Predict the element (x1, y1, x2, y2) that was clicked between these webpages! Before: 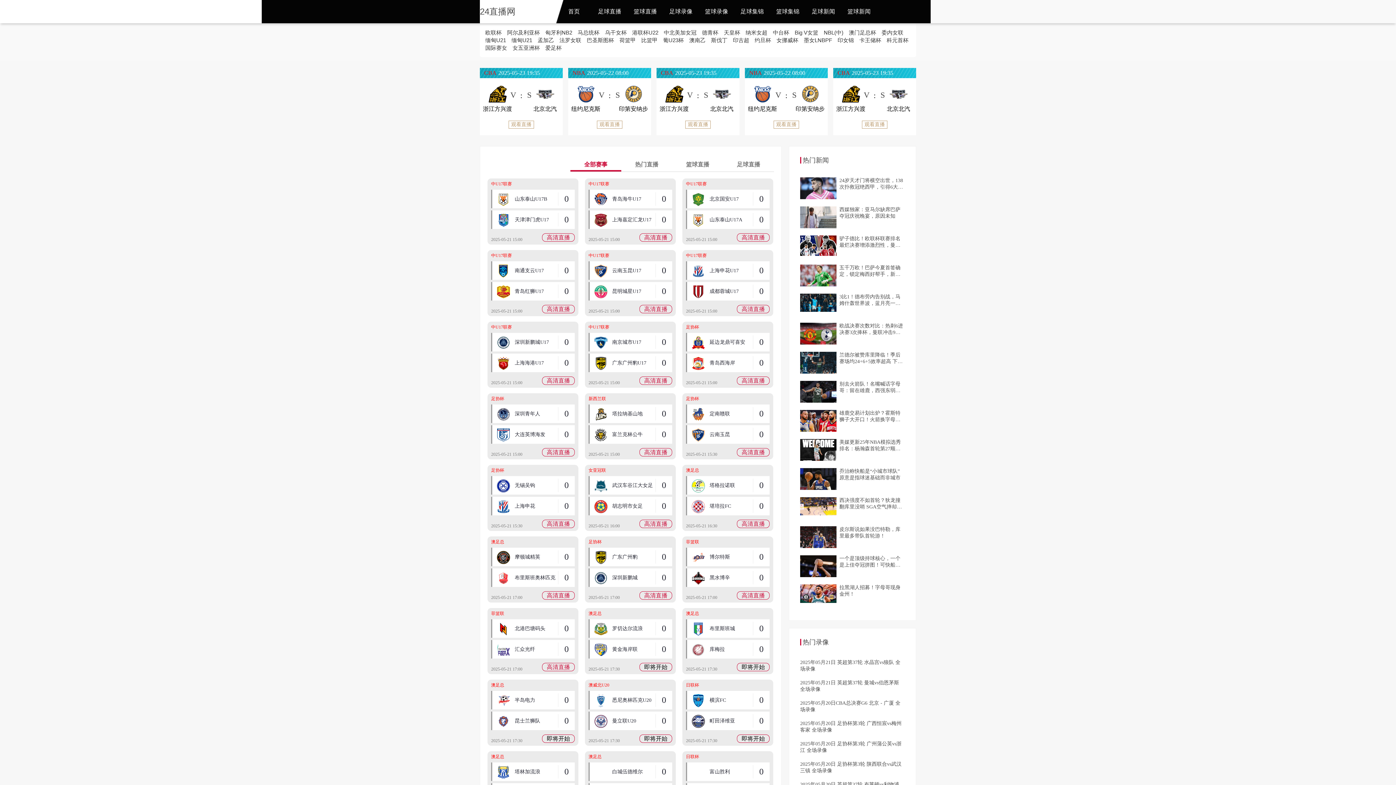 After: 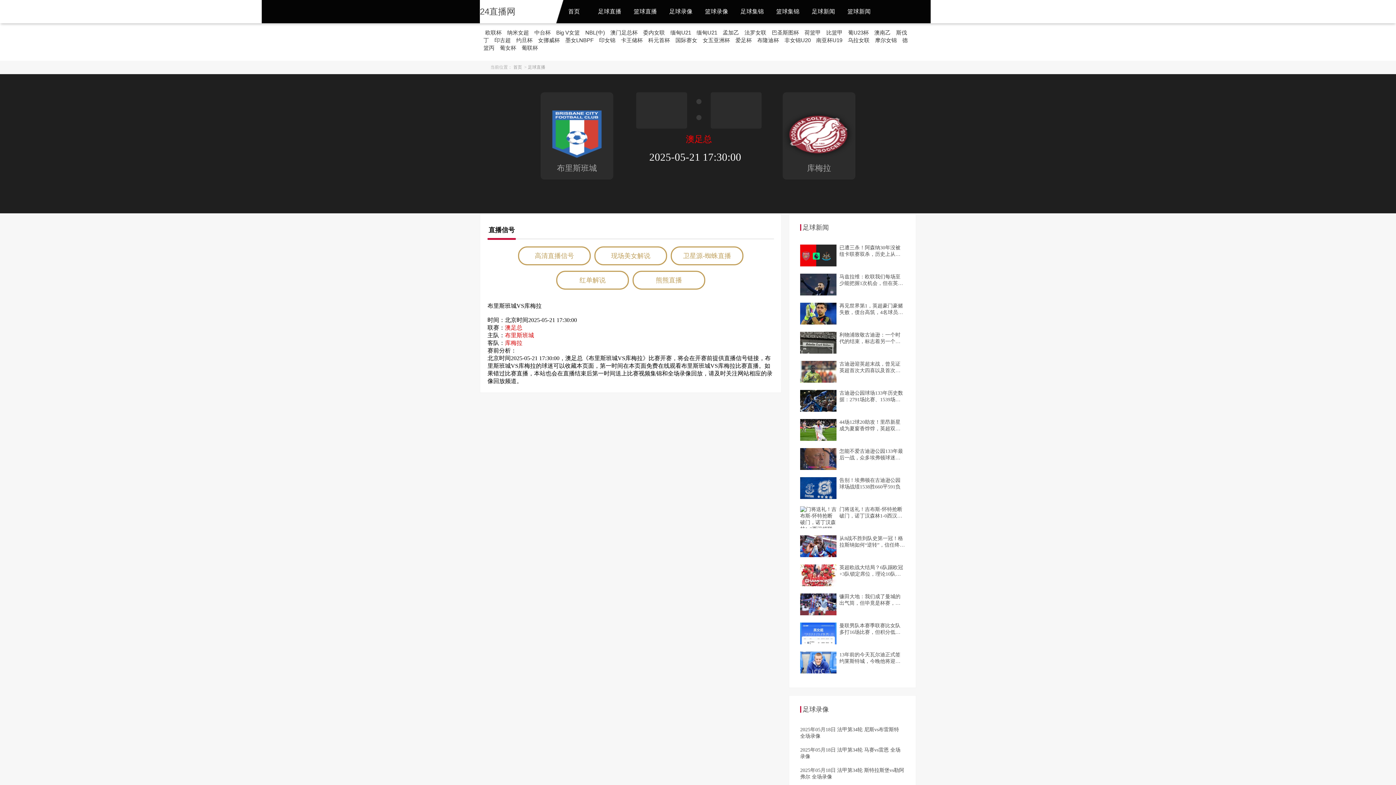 Action: bbox: (737, 663, 769, 671) label: 即将开始